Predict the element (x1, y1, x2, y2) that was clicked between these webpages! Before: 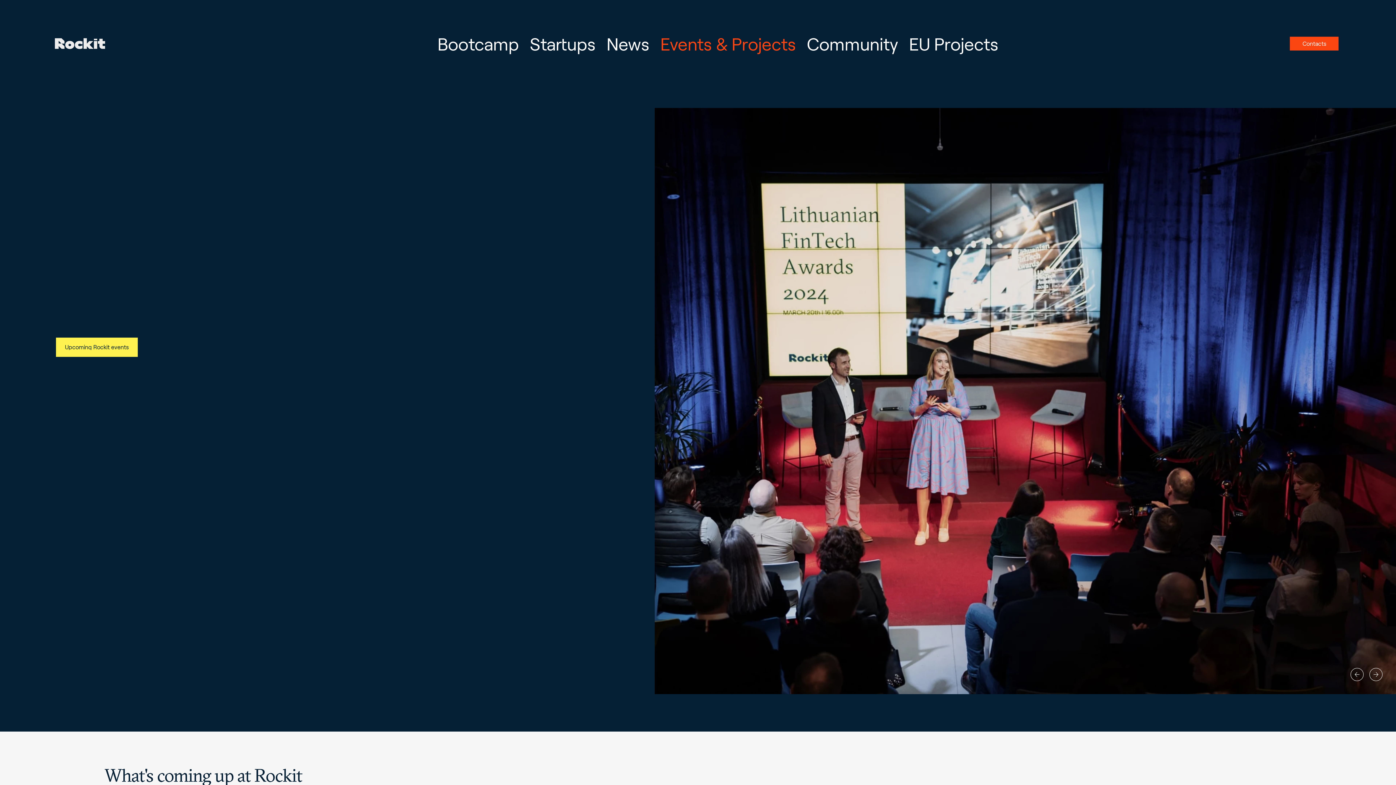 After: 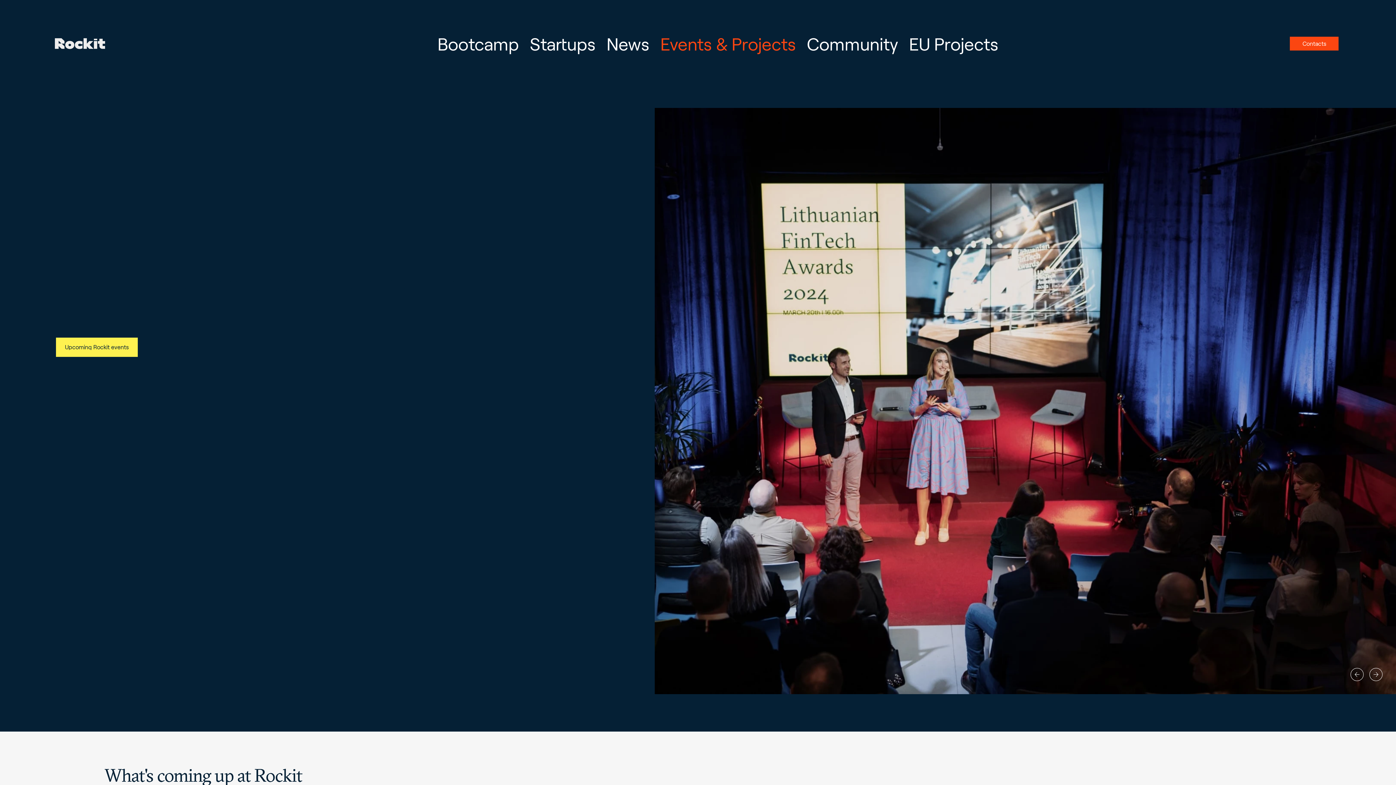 Action: label: Events & Projects bbox: (656, 29, 799, 57)